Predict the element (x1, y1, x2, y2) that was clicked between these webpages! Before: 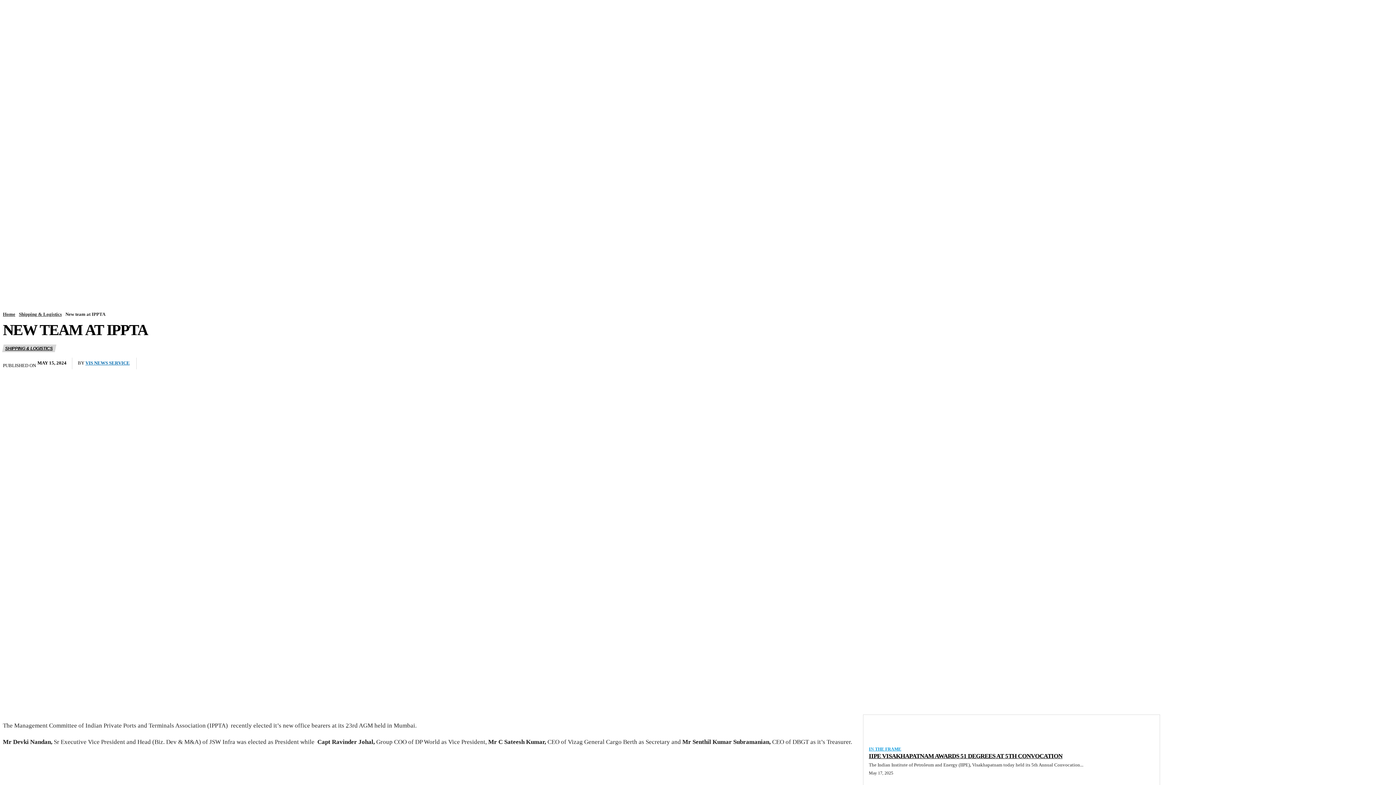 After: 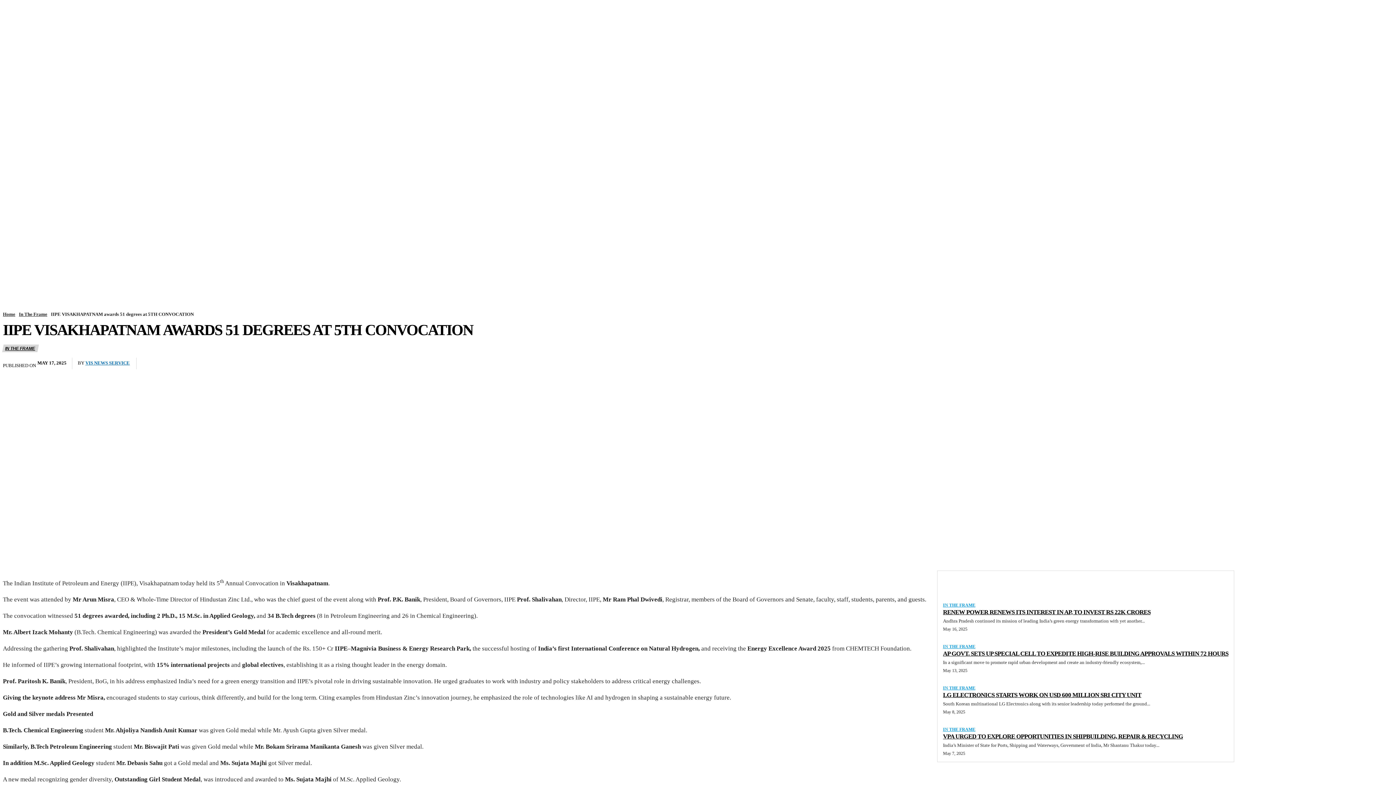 Action: bbox: (869, 753, 1062, 759) label: IIPE VISAKHAPATNAM AWARDS 51 DEGREES AT 5TH CONVOCATION